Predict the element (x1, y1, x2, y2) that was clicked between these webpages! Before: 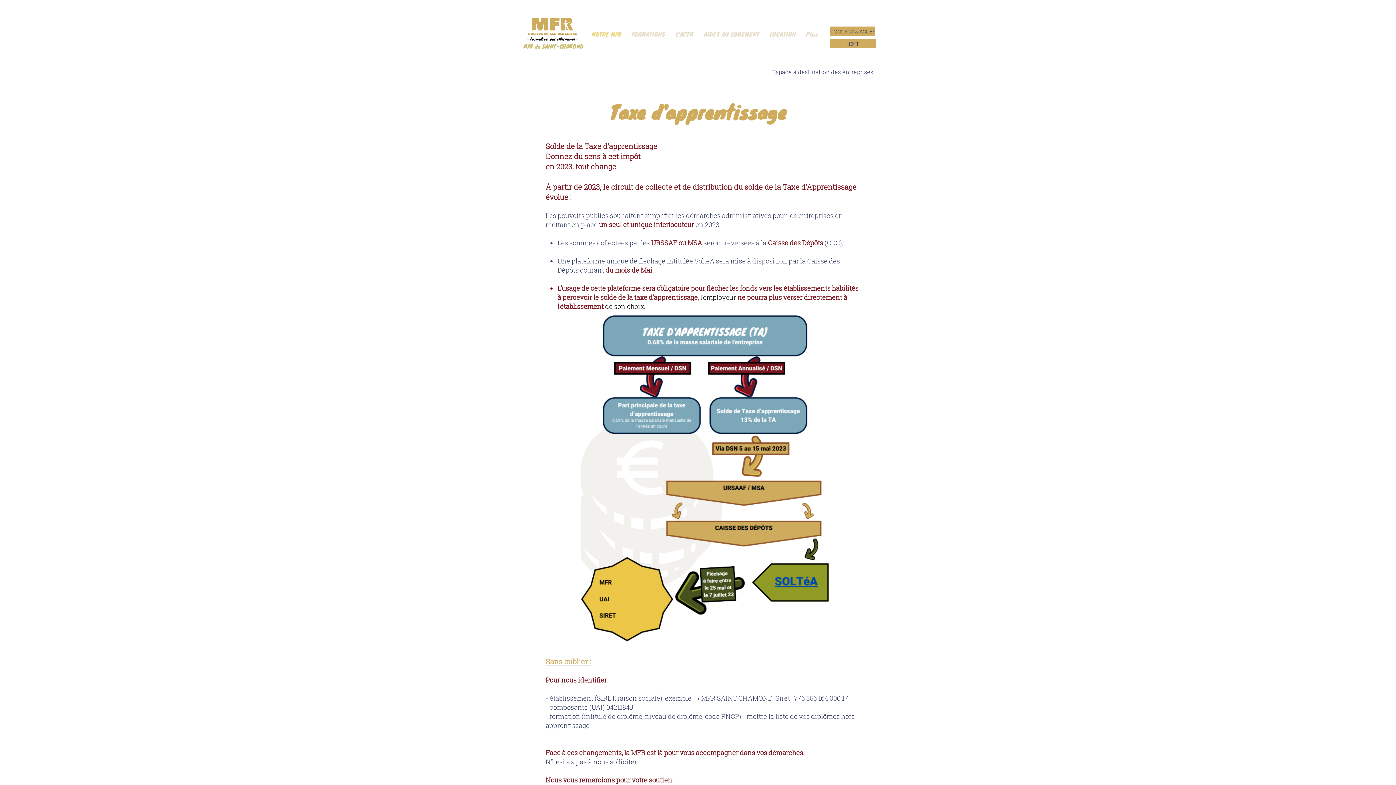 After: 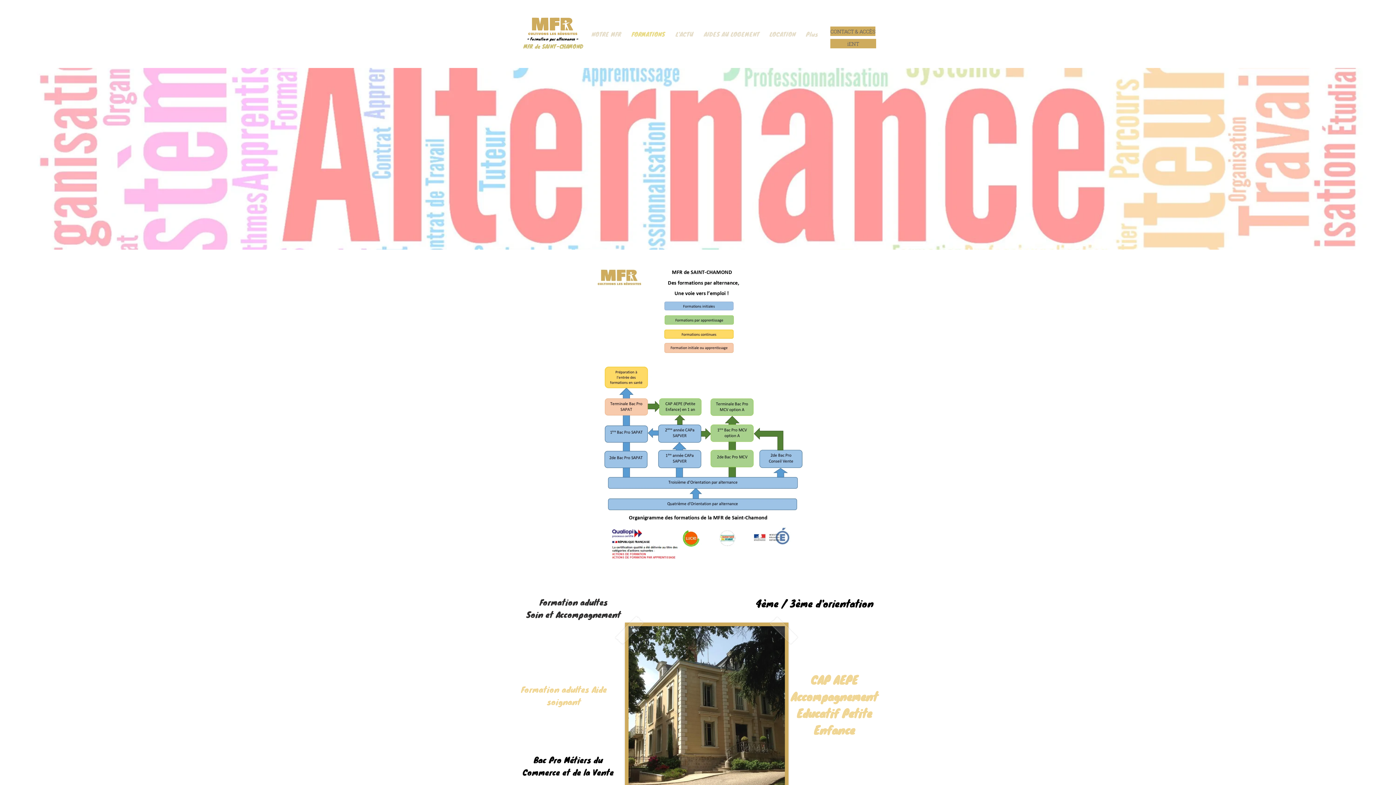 Action: bbox: (626, 14, 670, 53) label: FORMATIONS